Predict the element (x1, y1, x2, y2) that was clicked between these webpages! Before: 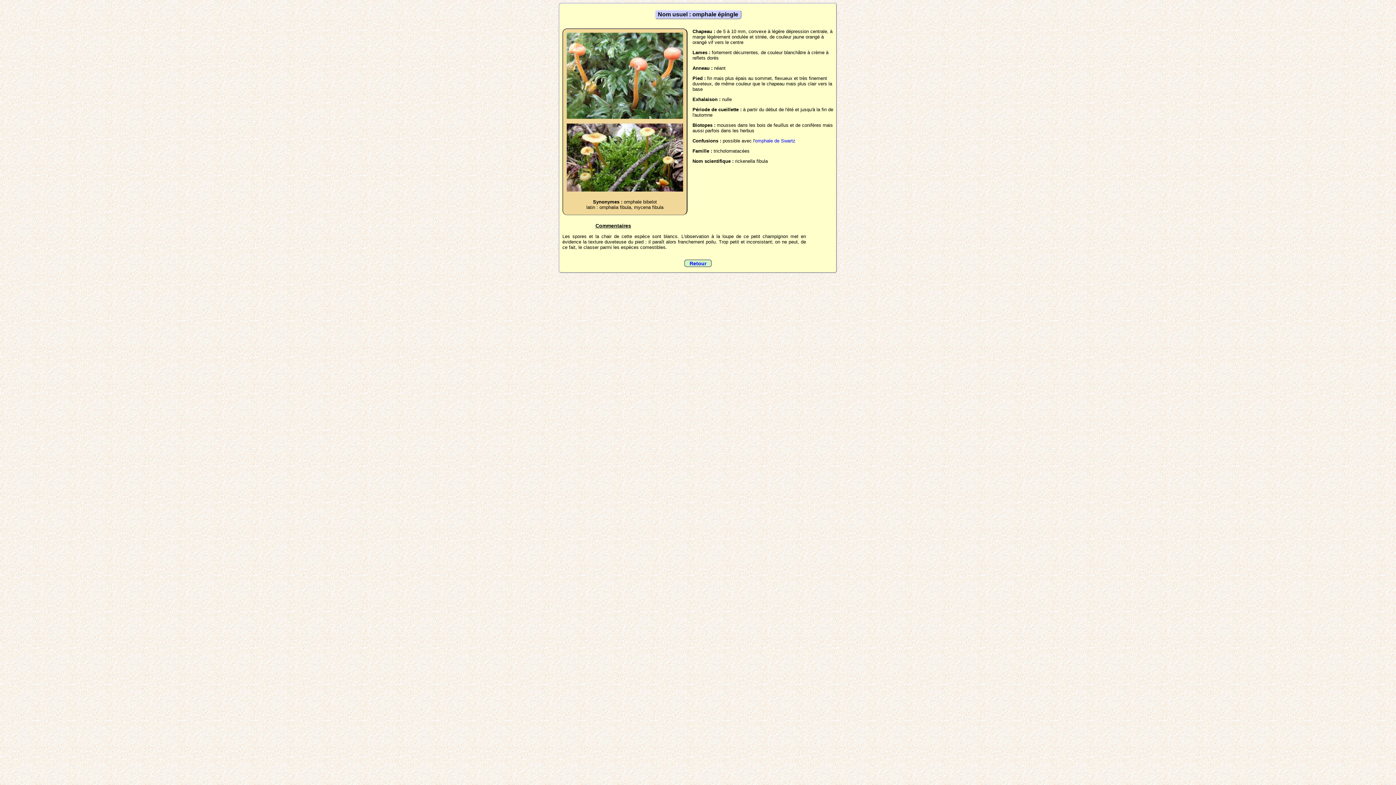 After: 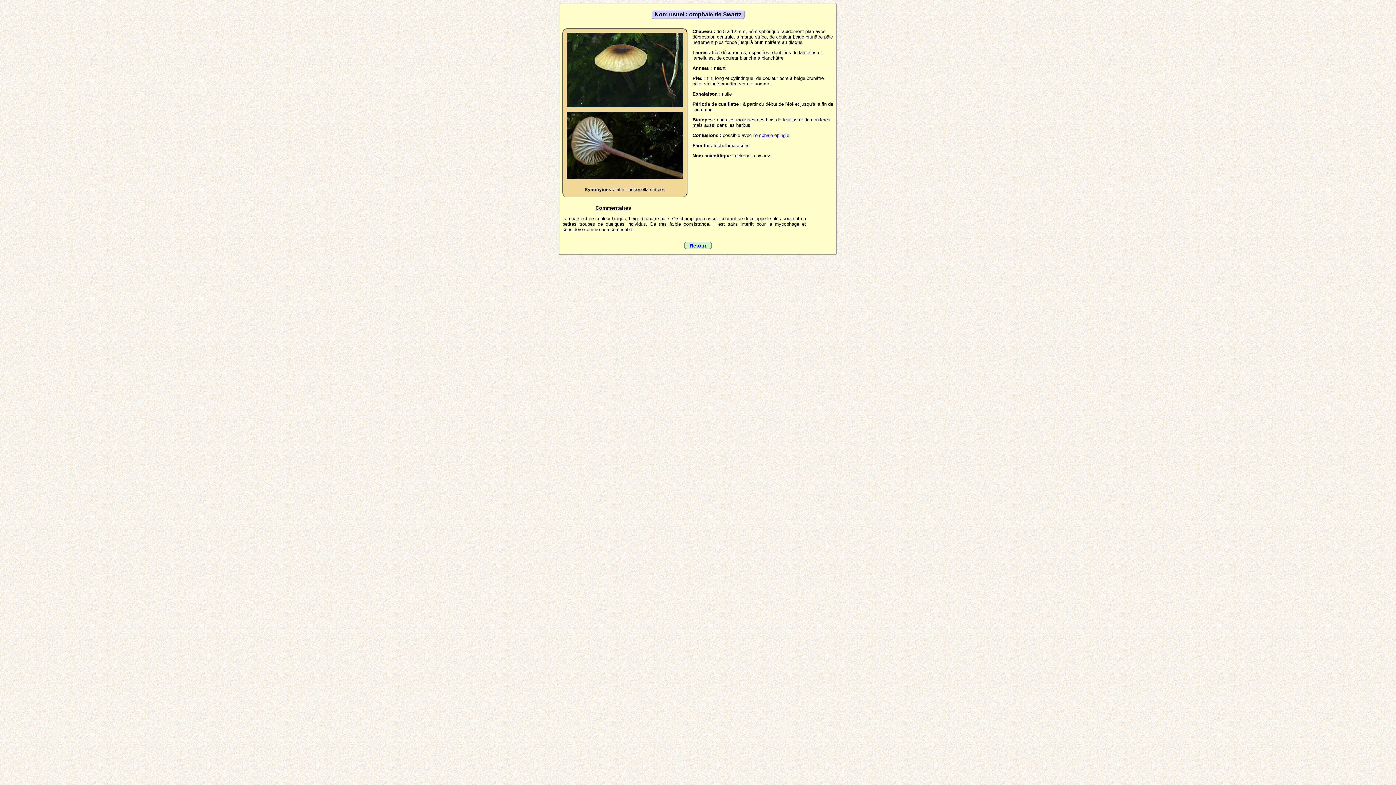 Action: bbox: (755, 138, 795, 143) label: omphale de Swartz